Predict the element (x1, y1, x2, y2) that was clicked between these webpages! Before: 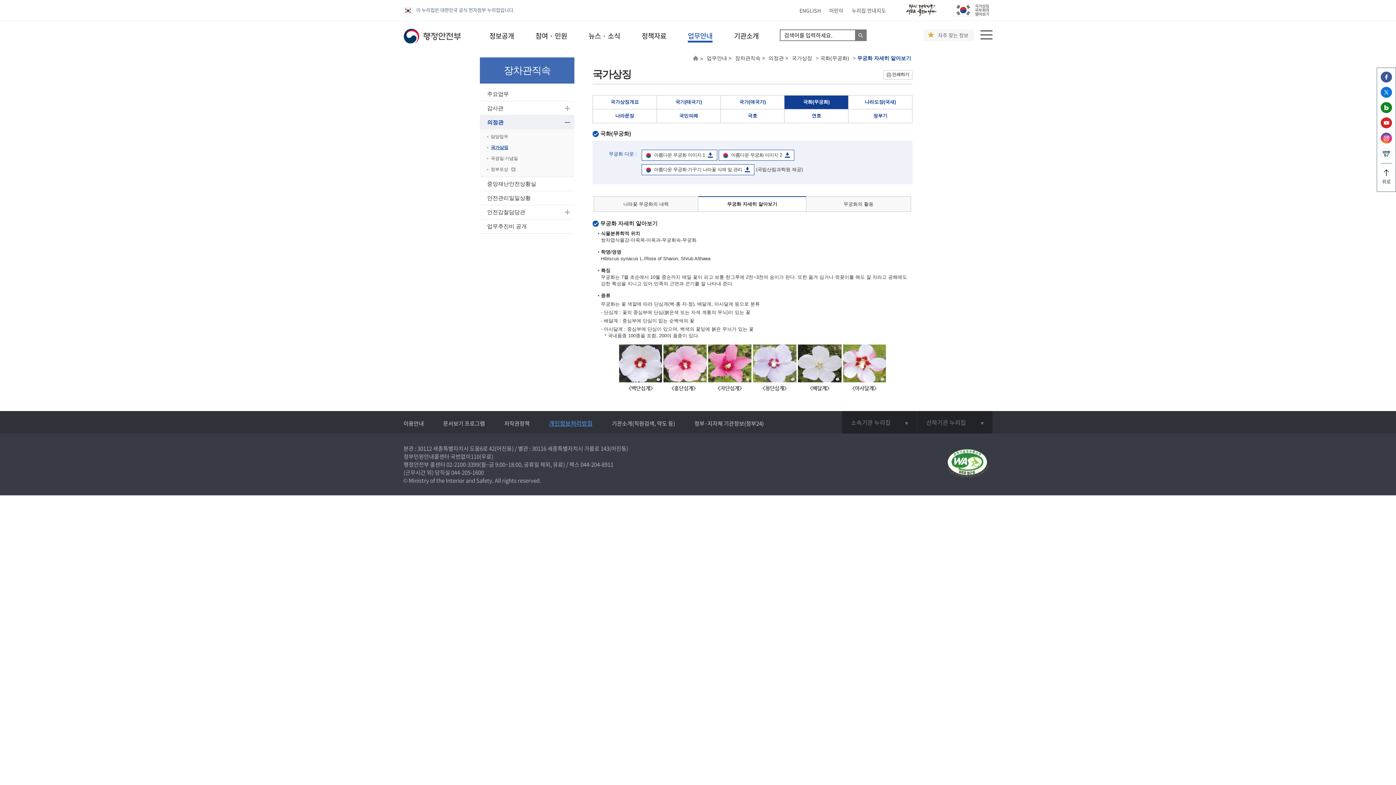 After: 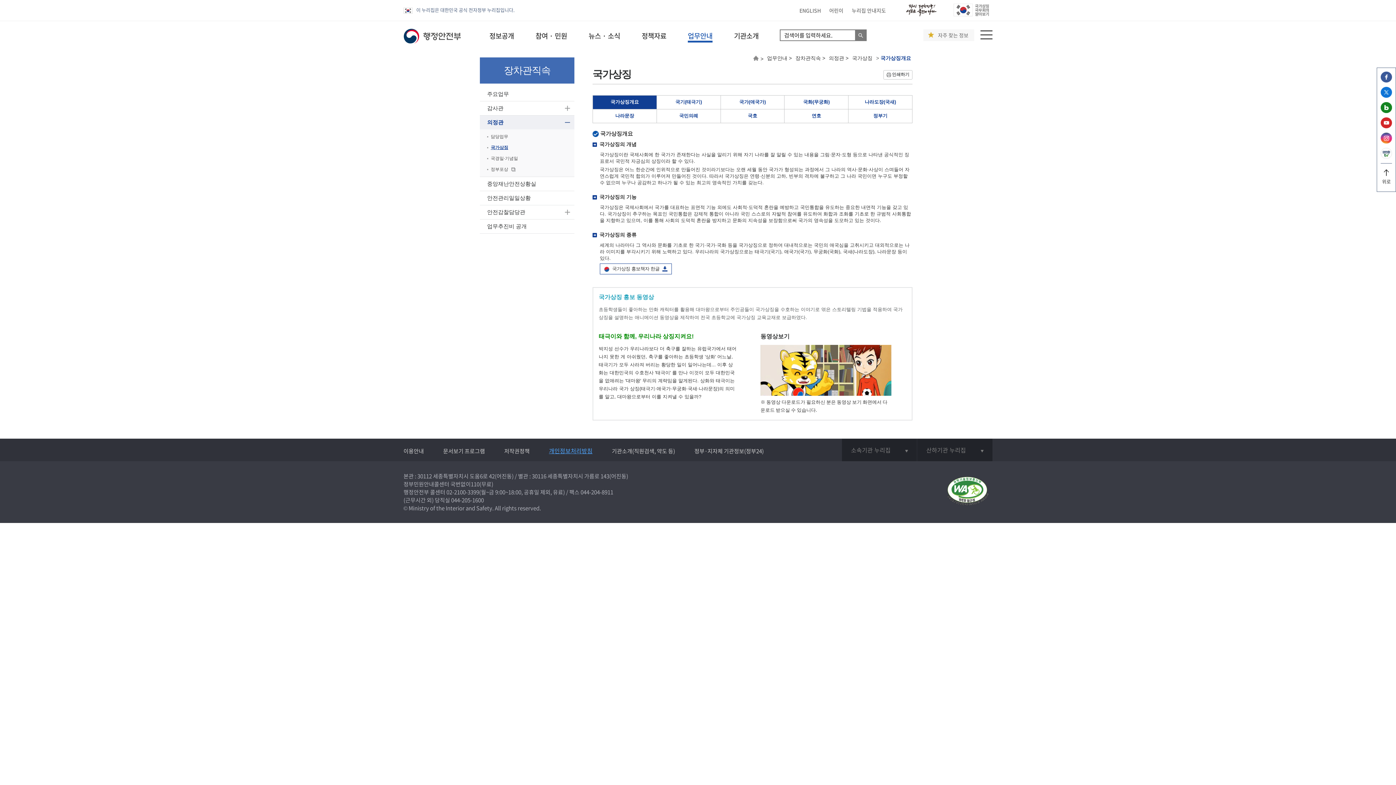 Action: bbox: (792, 55, 812, 61) label: 국가상징